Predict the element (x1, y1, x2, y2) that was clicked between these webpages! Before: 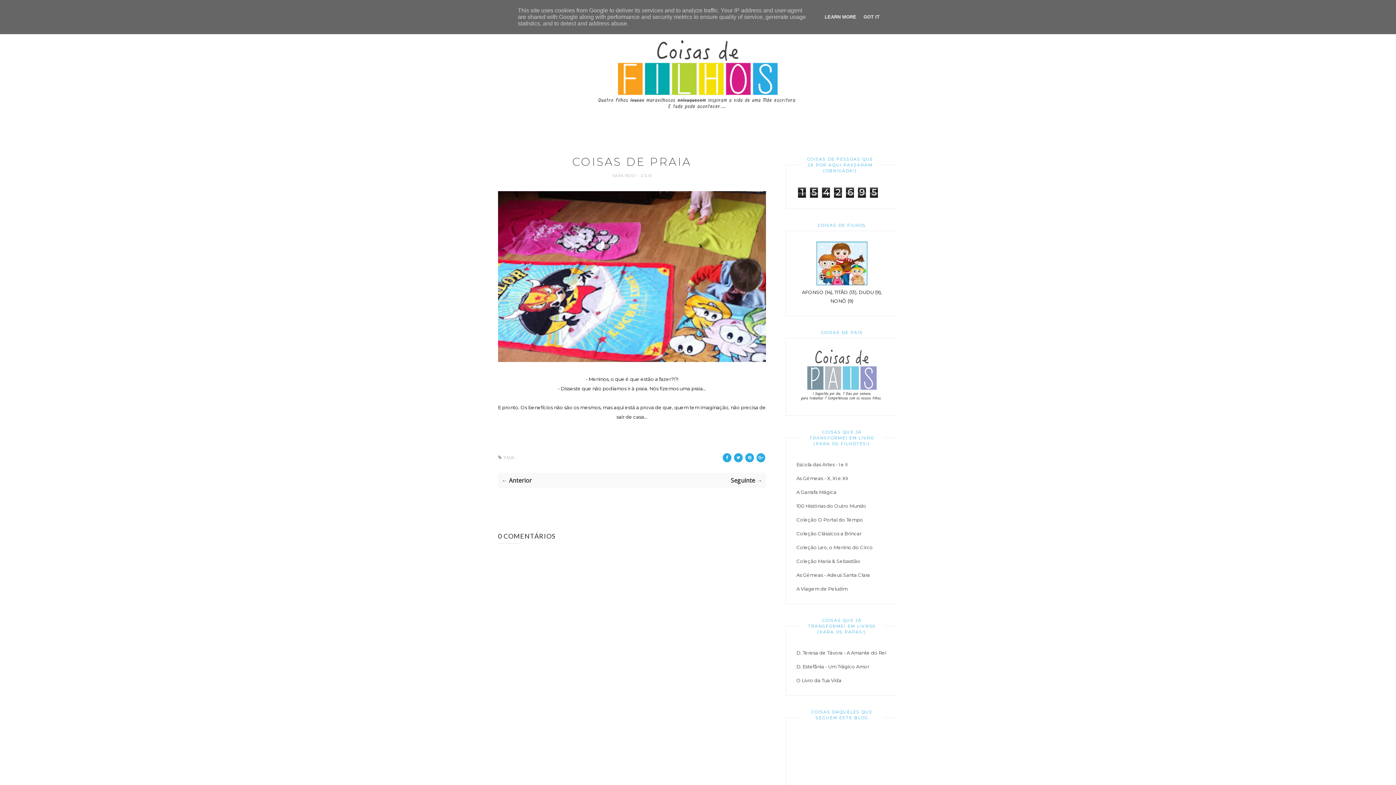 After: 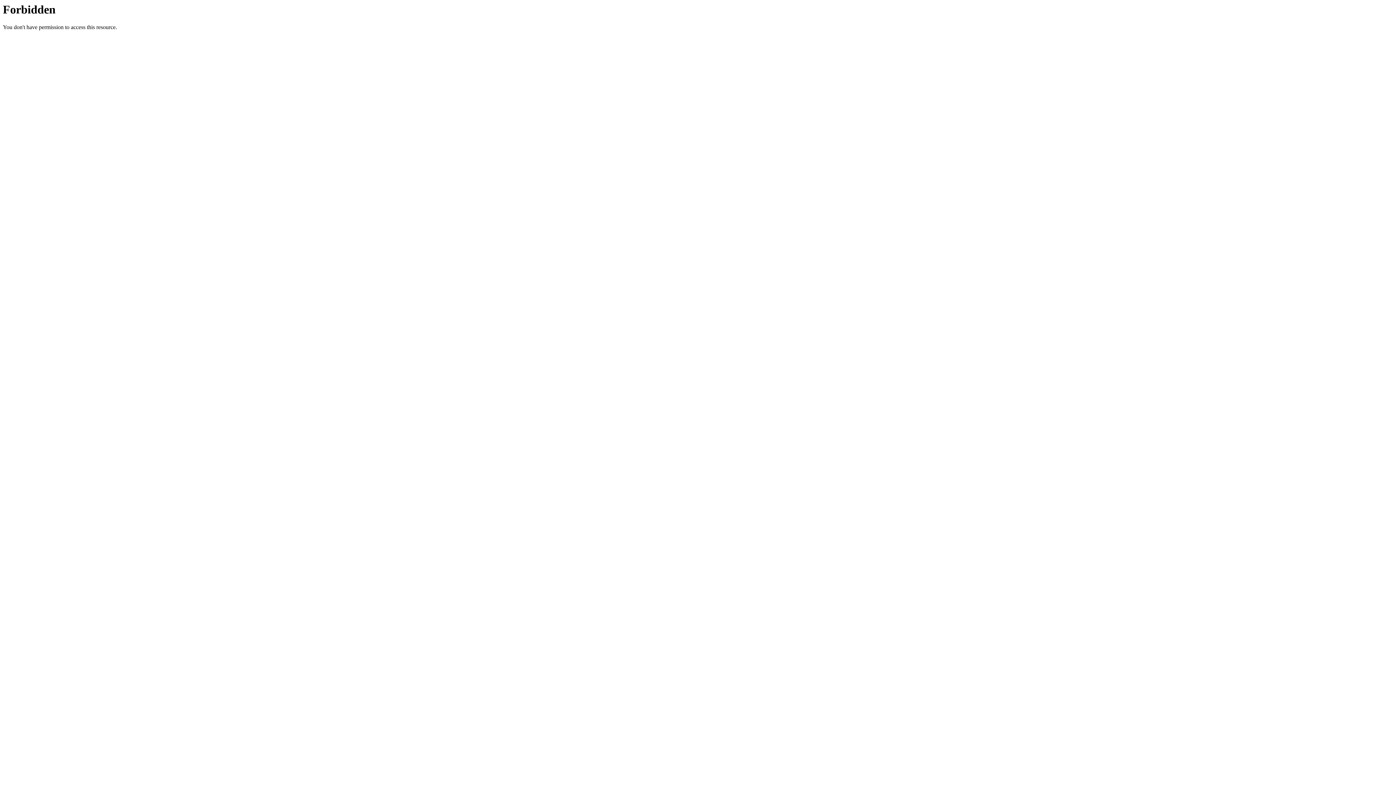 Action: bbox: (796, 558, 860, 564) label: Coleção Maria & Sebastião